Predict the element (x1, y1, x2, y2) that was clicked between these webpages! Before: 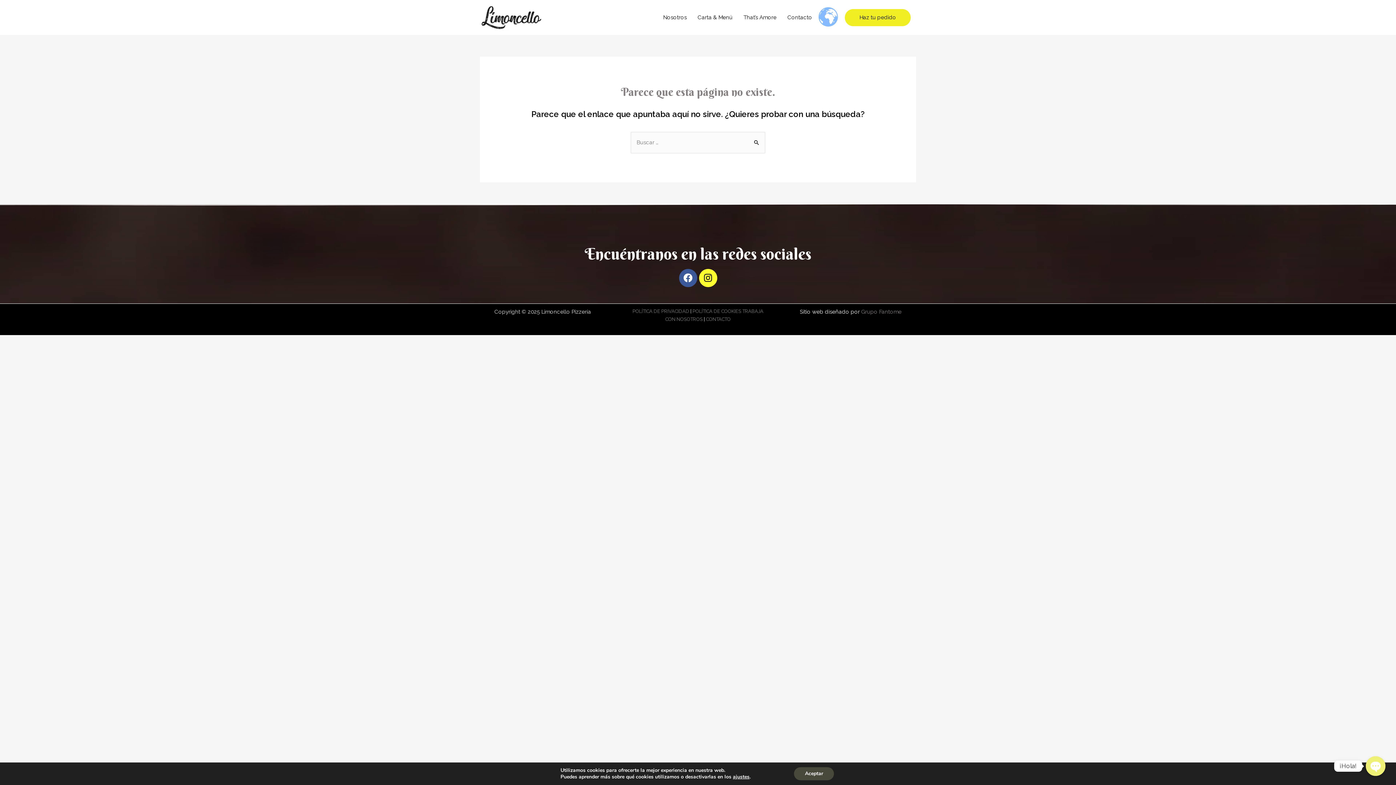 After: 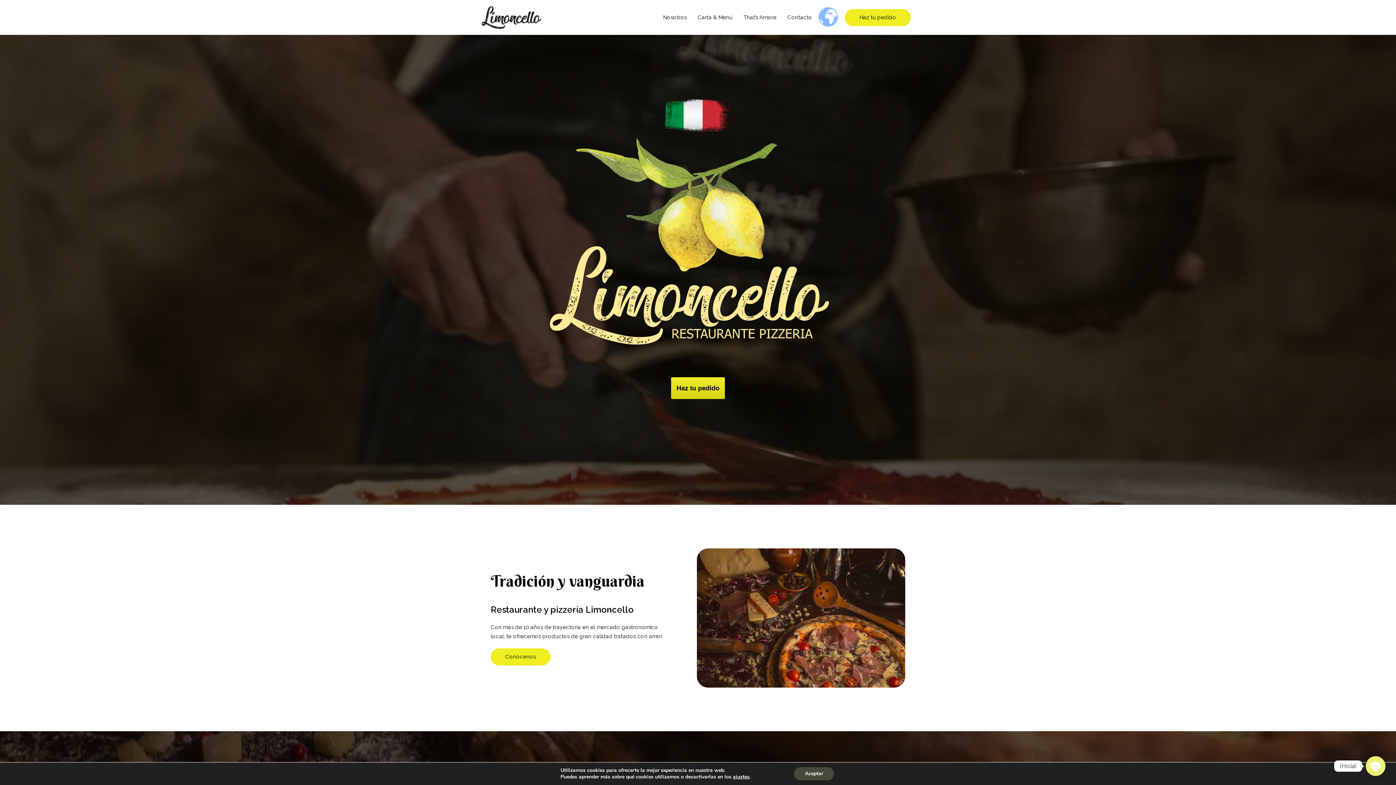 Action: bbox: (480, 13, 543, 20)